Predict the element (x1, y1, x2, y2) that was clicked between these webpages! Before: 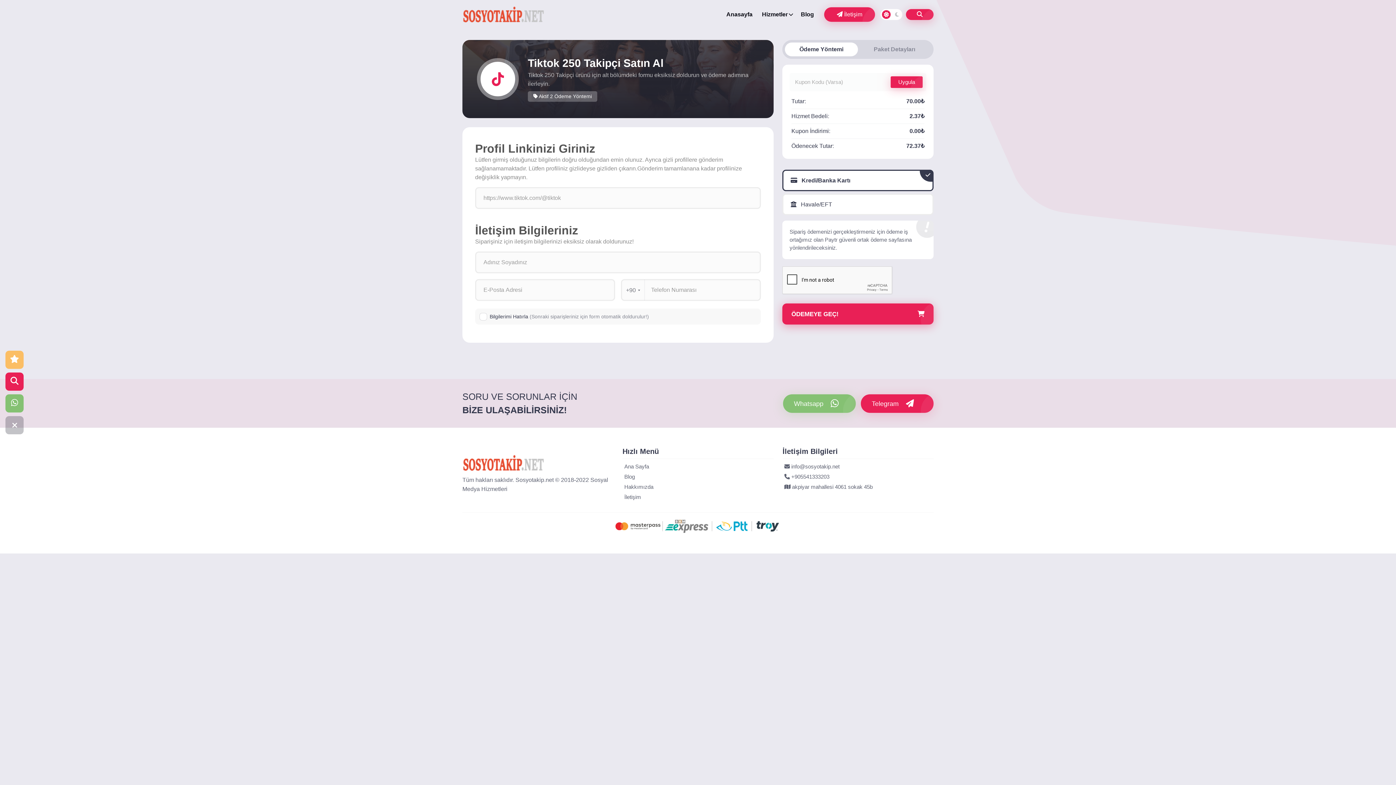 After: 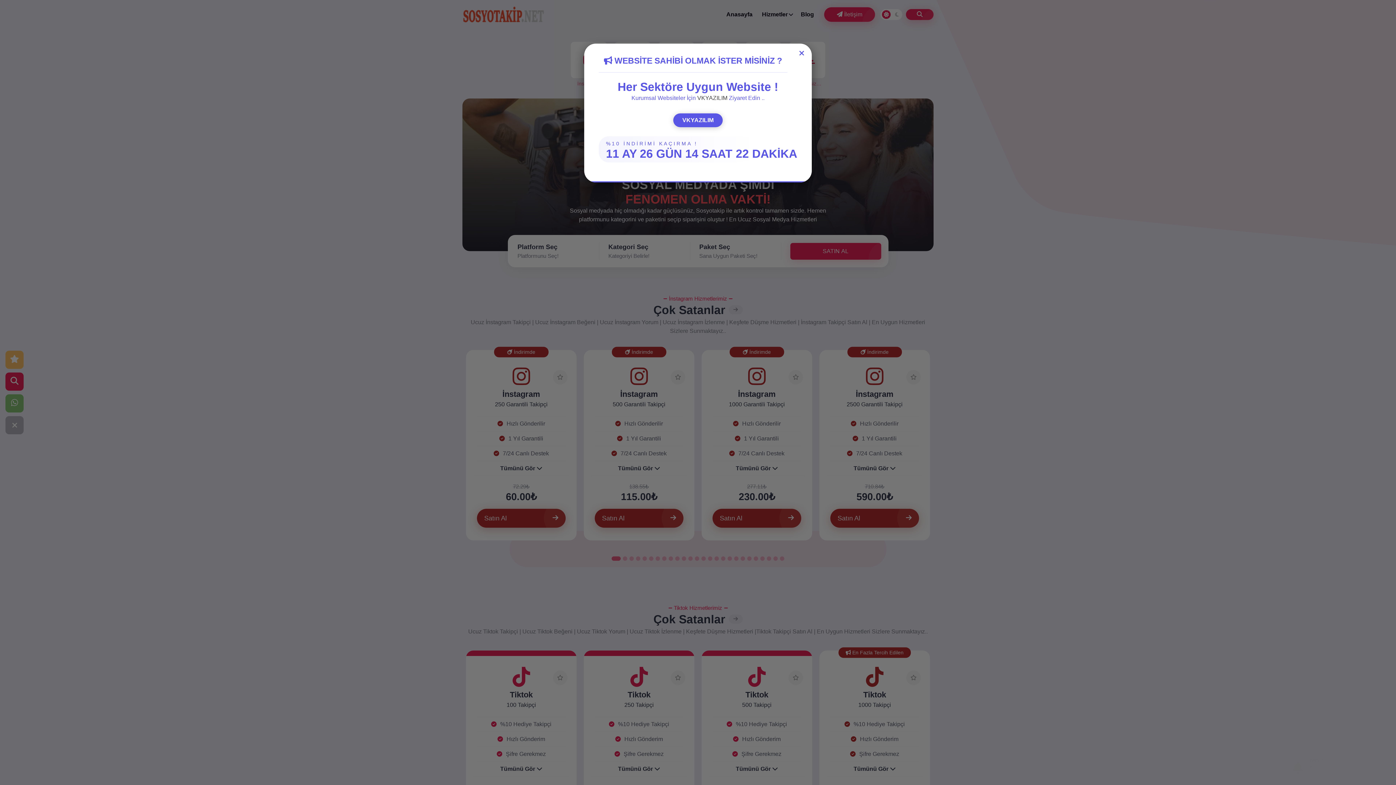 Action: bbox: (723, 6, 755, 21) label: Anasayfa